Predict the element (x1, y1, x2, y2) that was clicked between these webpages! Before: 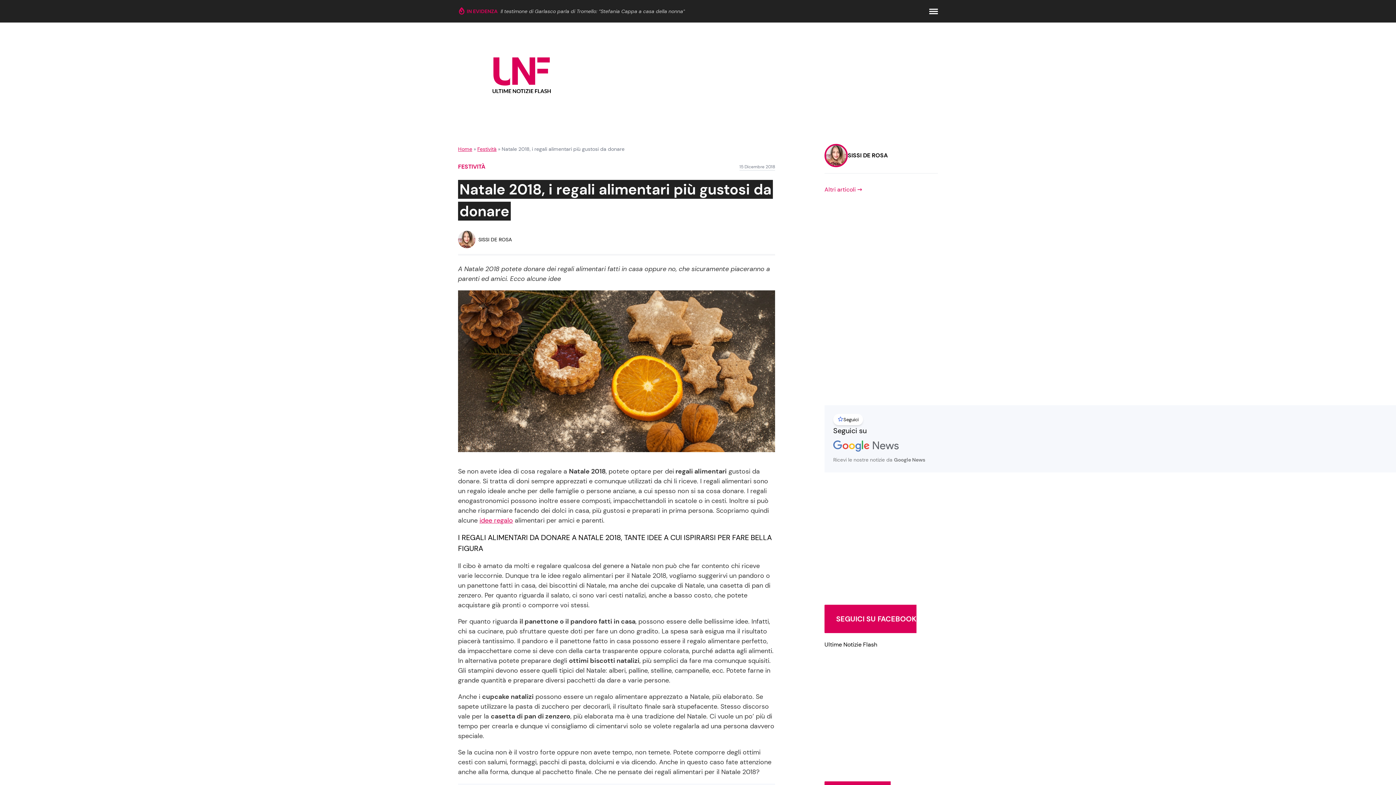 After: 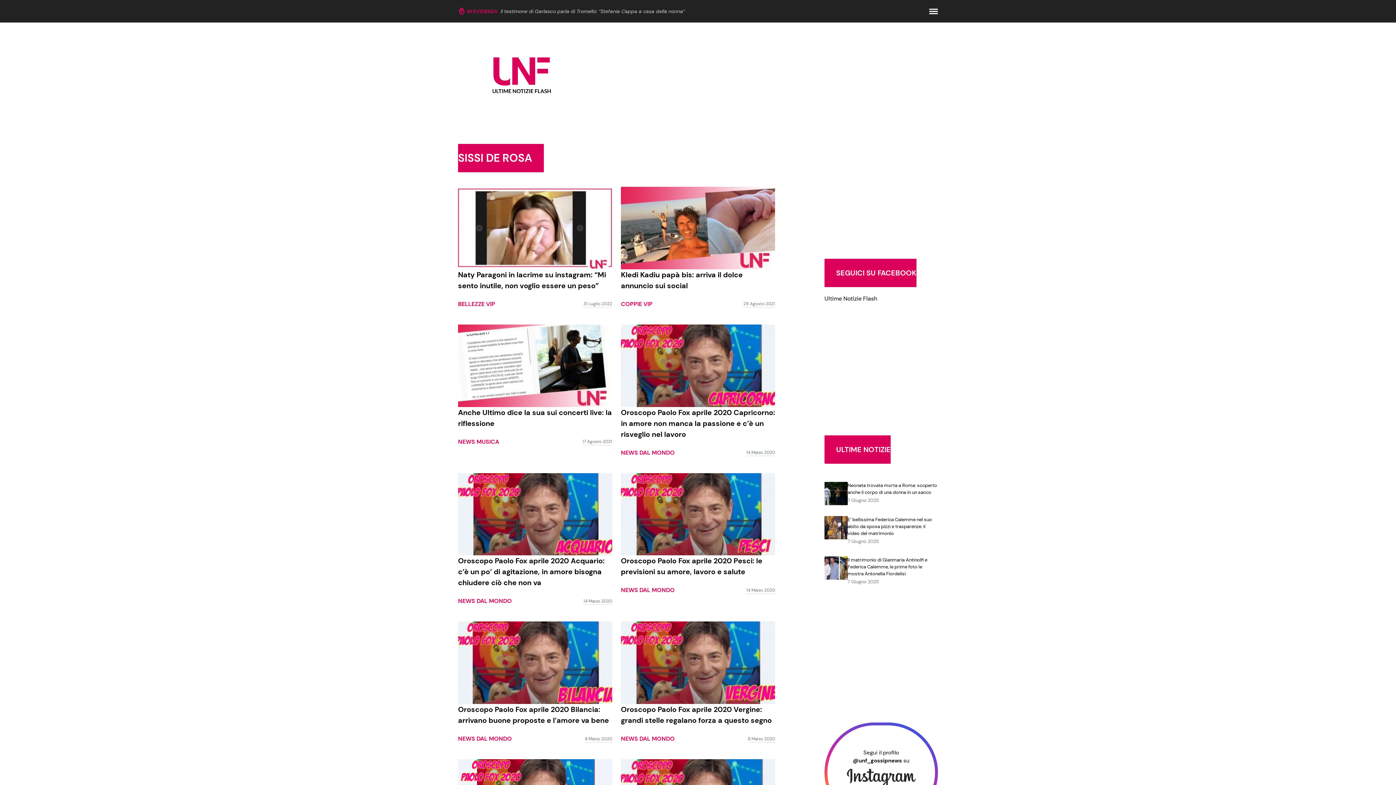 Action: bbox: (824, 182, 938, 194) label: Altri articoli →